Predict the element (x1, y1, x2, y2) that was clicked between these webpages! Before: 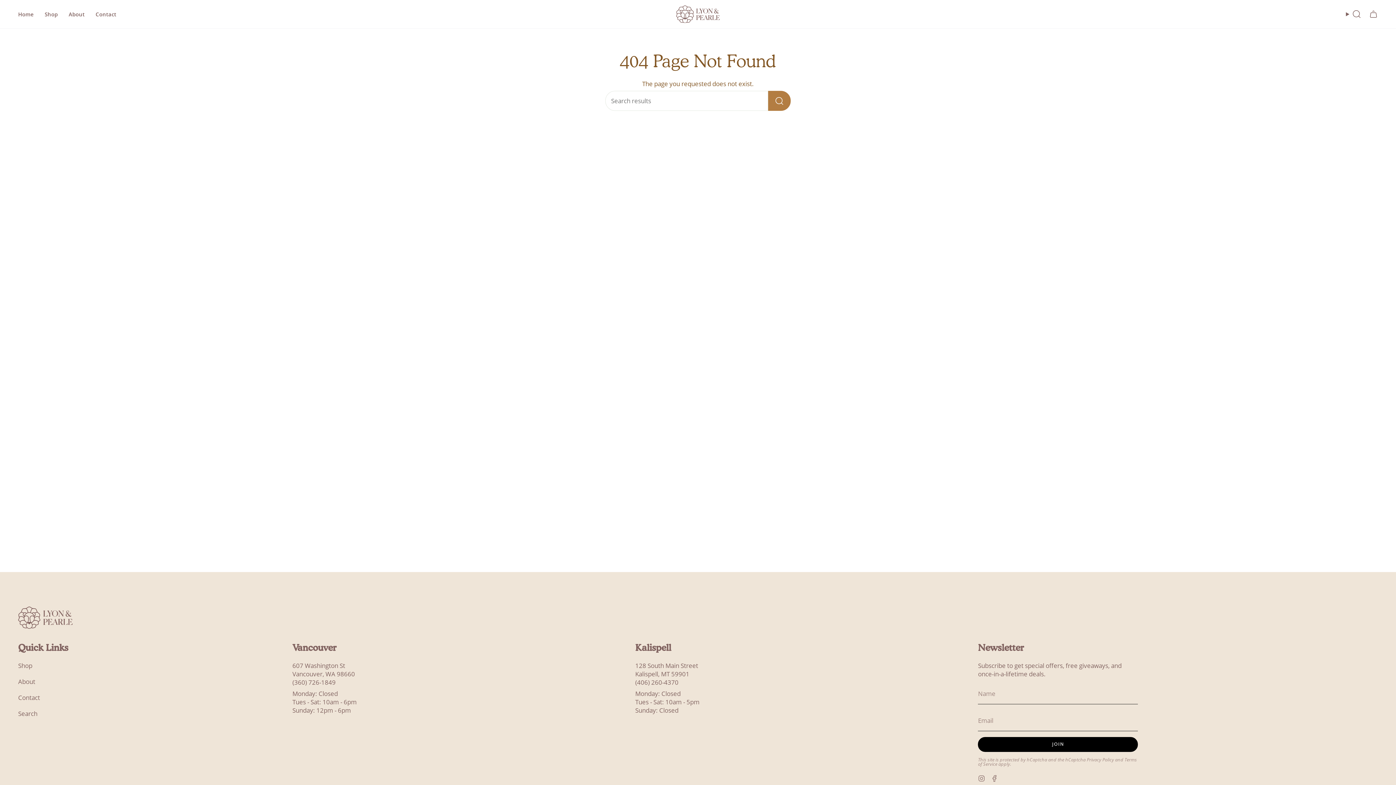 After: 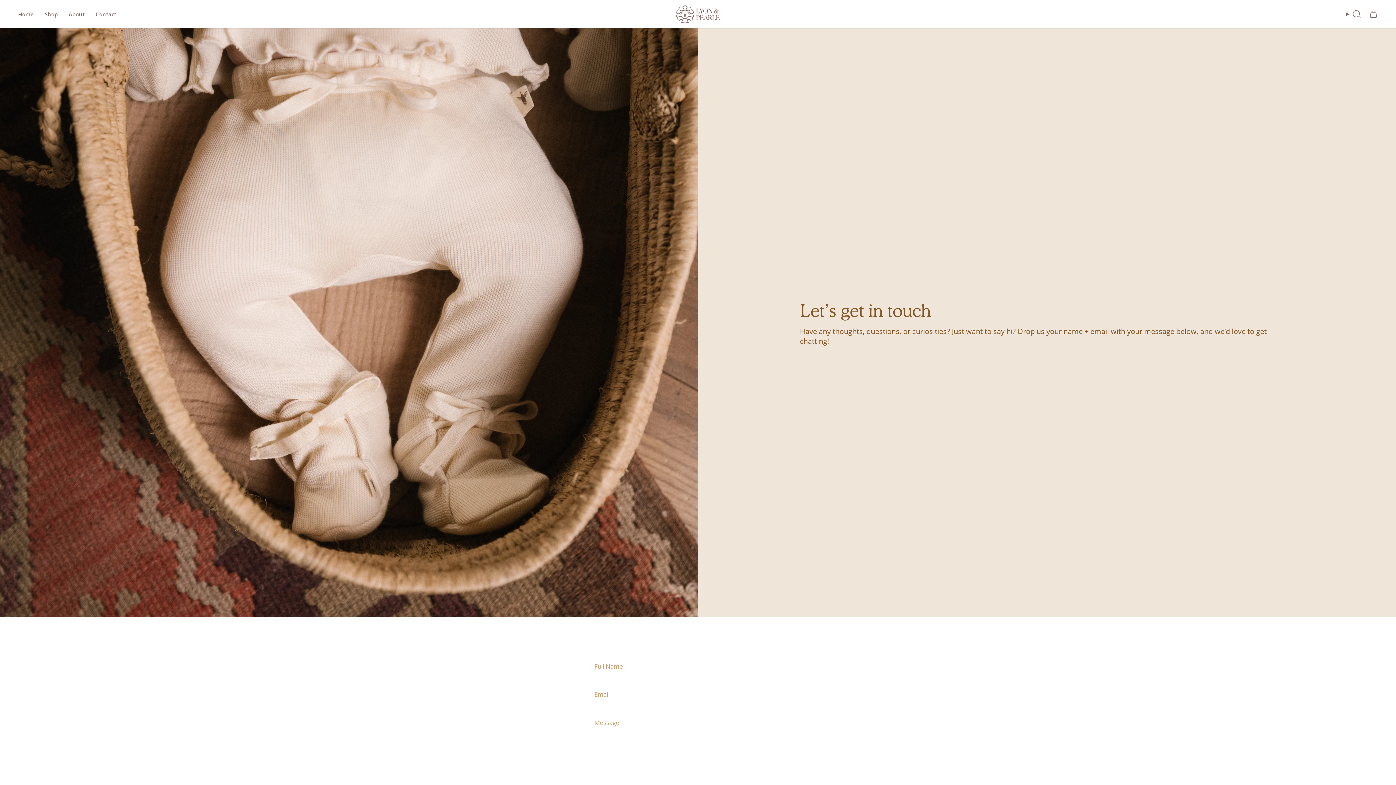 Action: bbox: (90, 5, 121, 23) label: Contact